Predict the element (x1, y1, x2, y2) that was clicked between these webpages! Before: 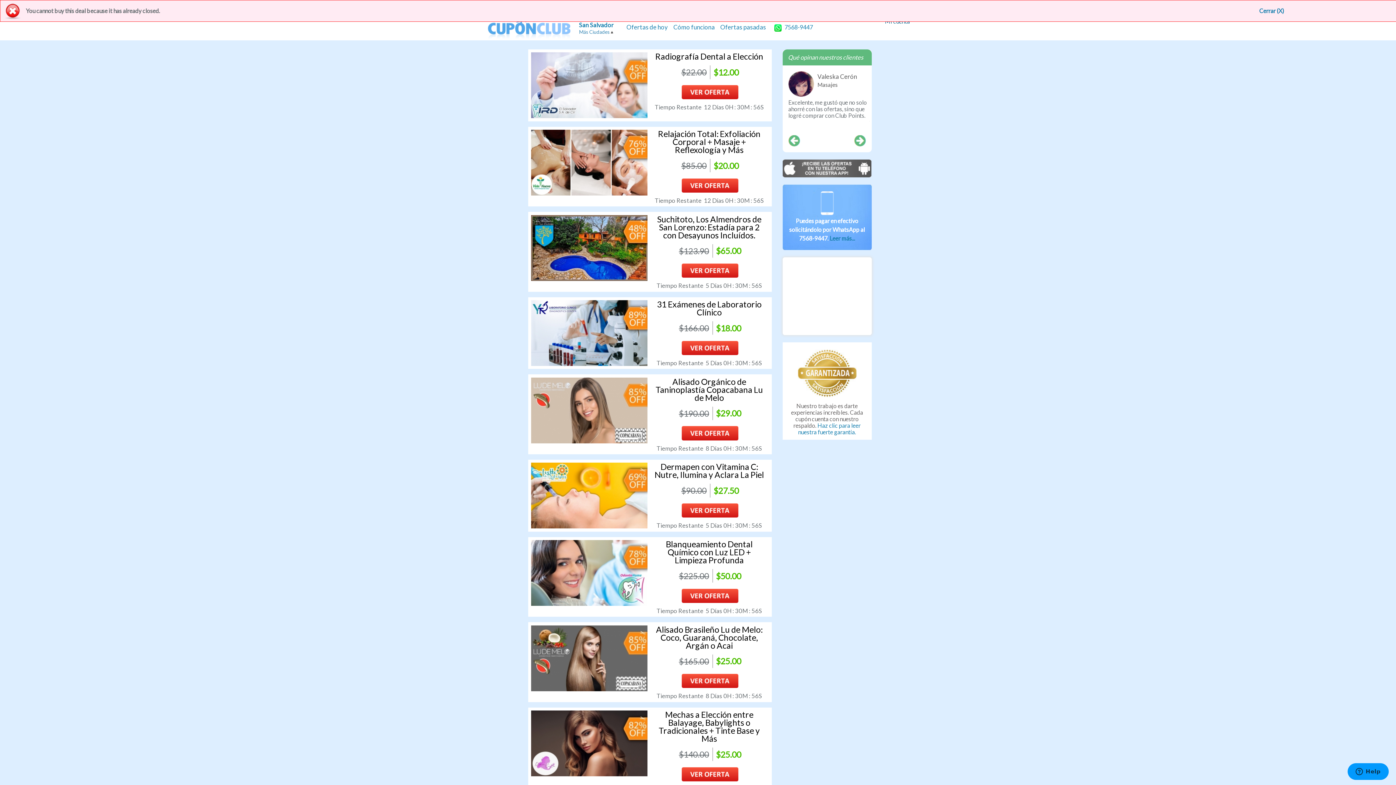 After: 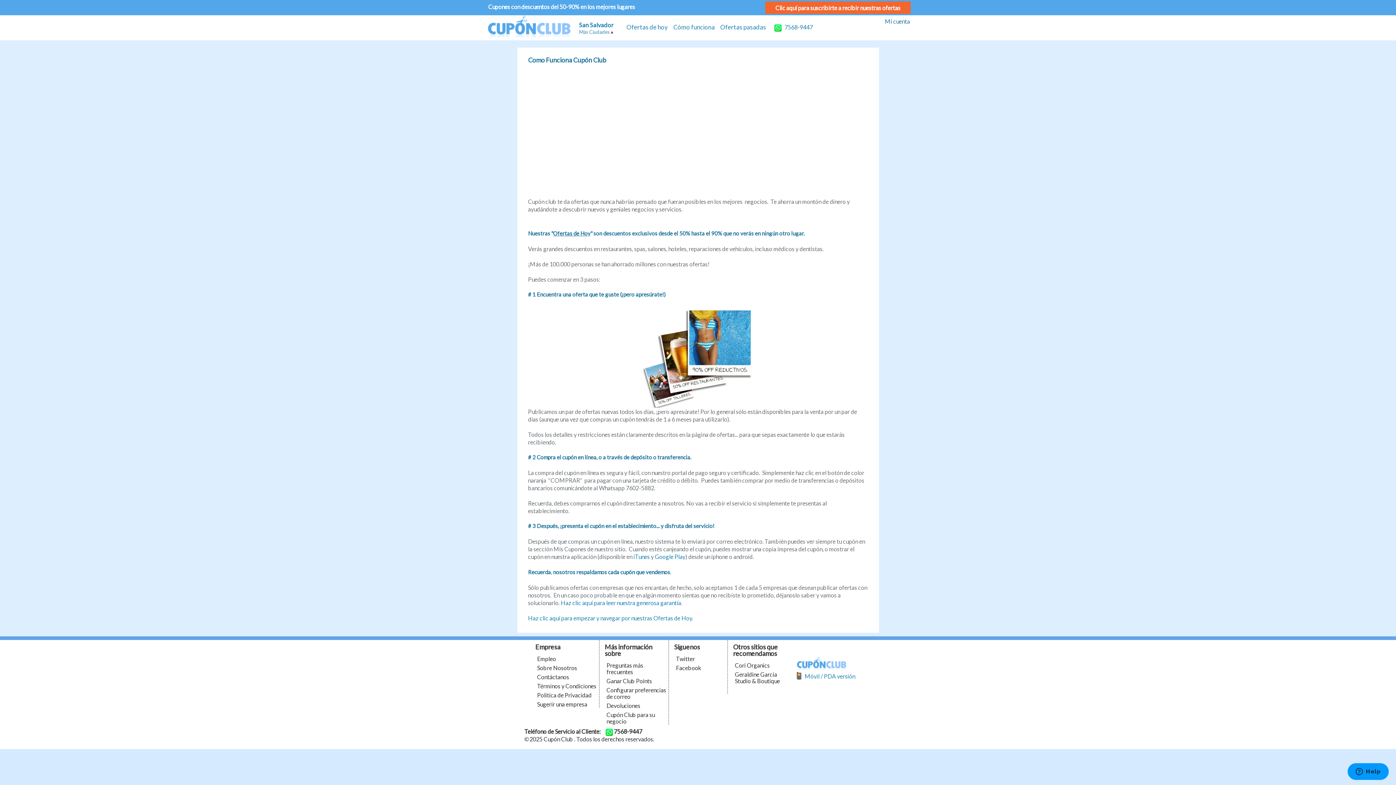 Action: bbox: (673, 23, 714, 30) label: Cómo funciona